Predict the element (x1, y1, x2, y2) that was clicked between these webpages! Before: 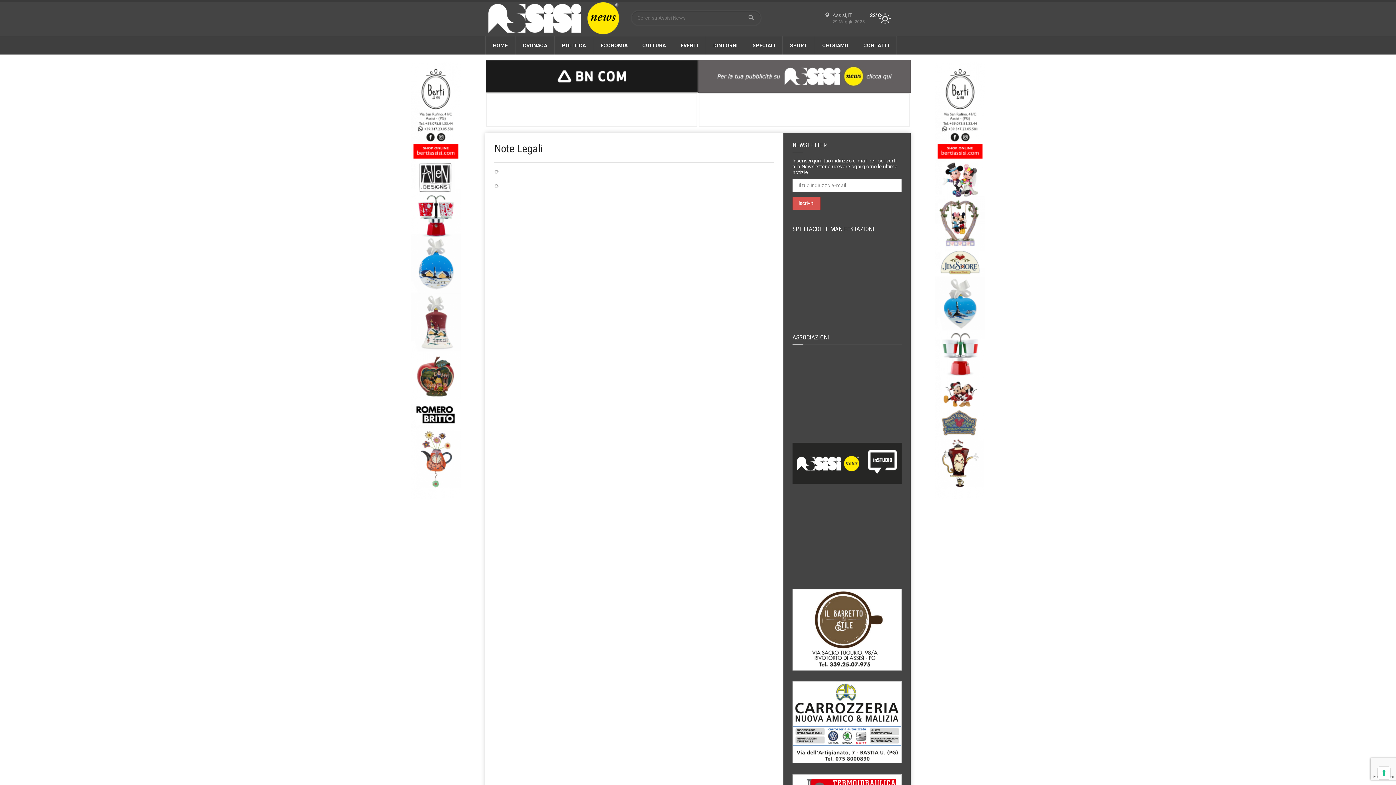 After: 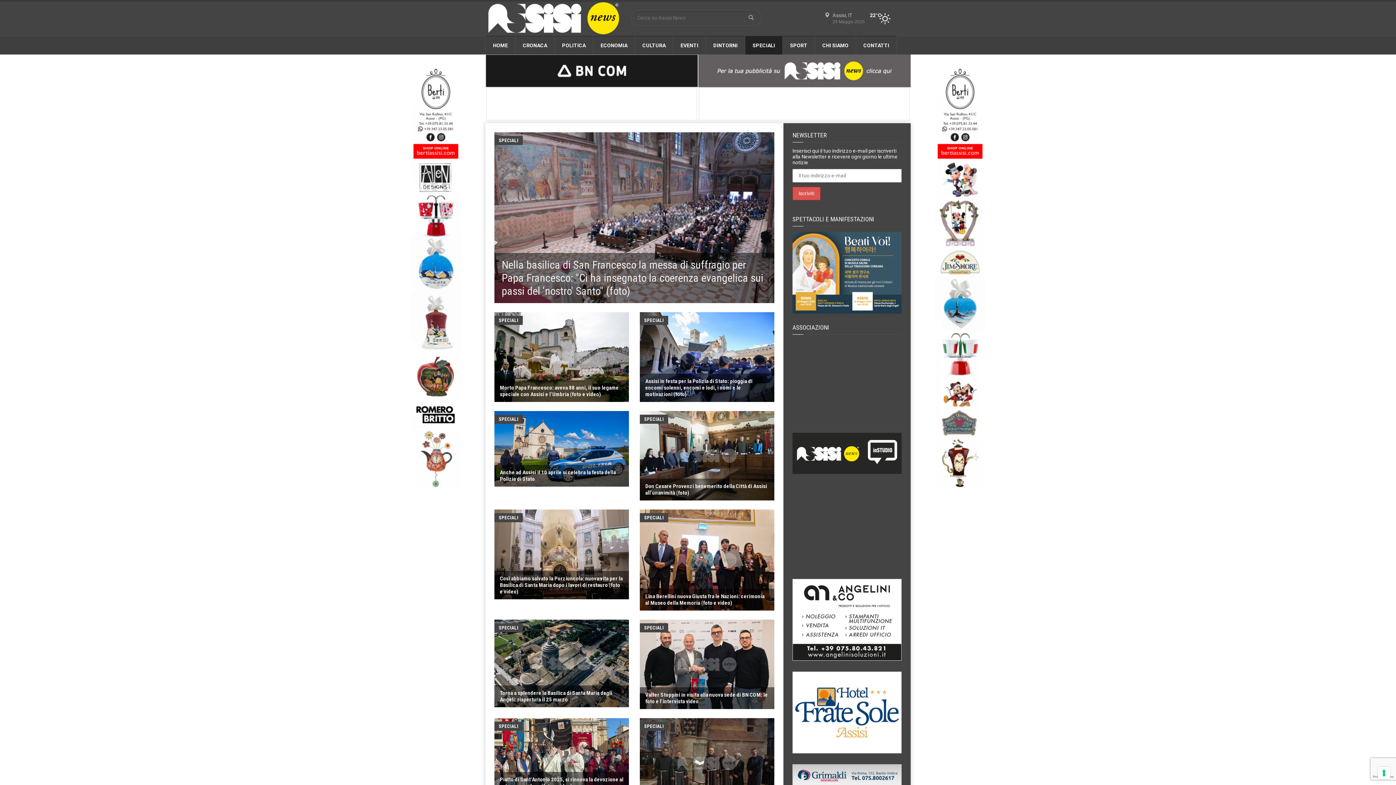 Action: bbox: (745, 36, 782, 54) label: SPECIALI